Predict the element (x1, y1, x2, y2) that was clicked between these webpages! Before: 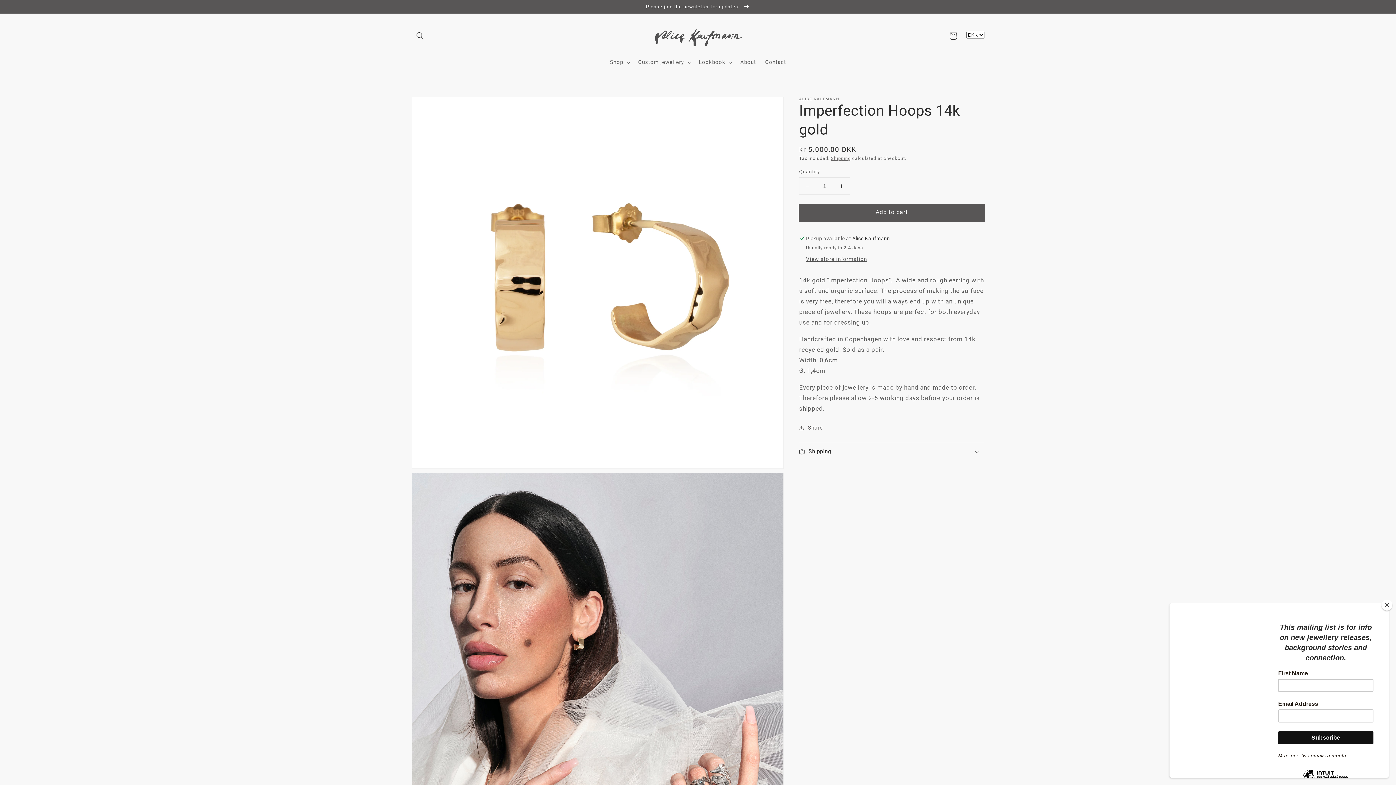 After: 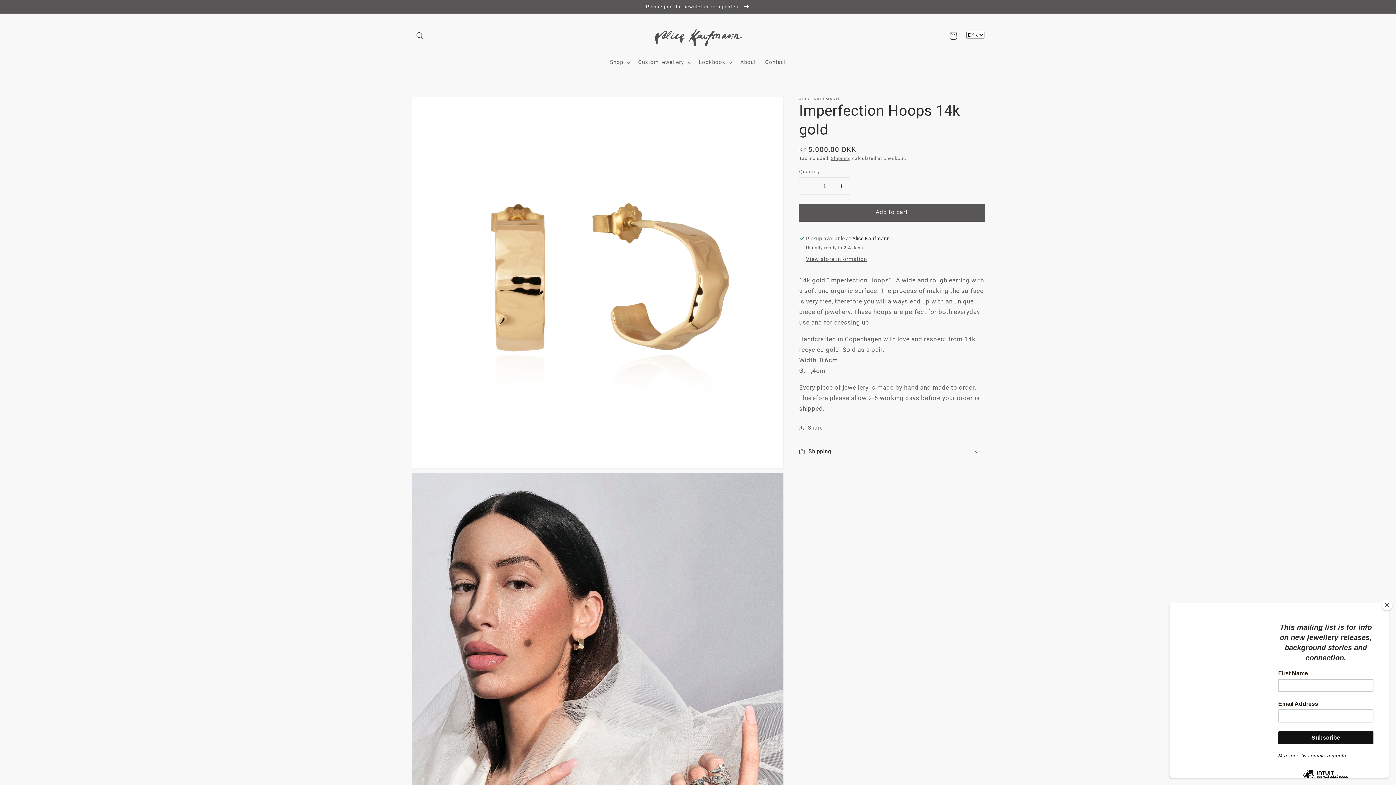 Action: bbox: (799, 177, 816, 194) label: Decrease quantity for Imperfection Hoops 14k gold